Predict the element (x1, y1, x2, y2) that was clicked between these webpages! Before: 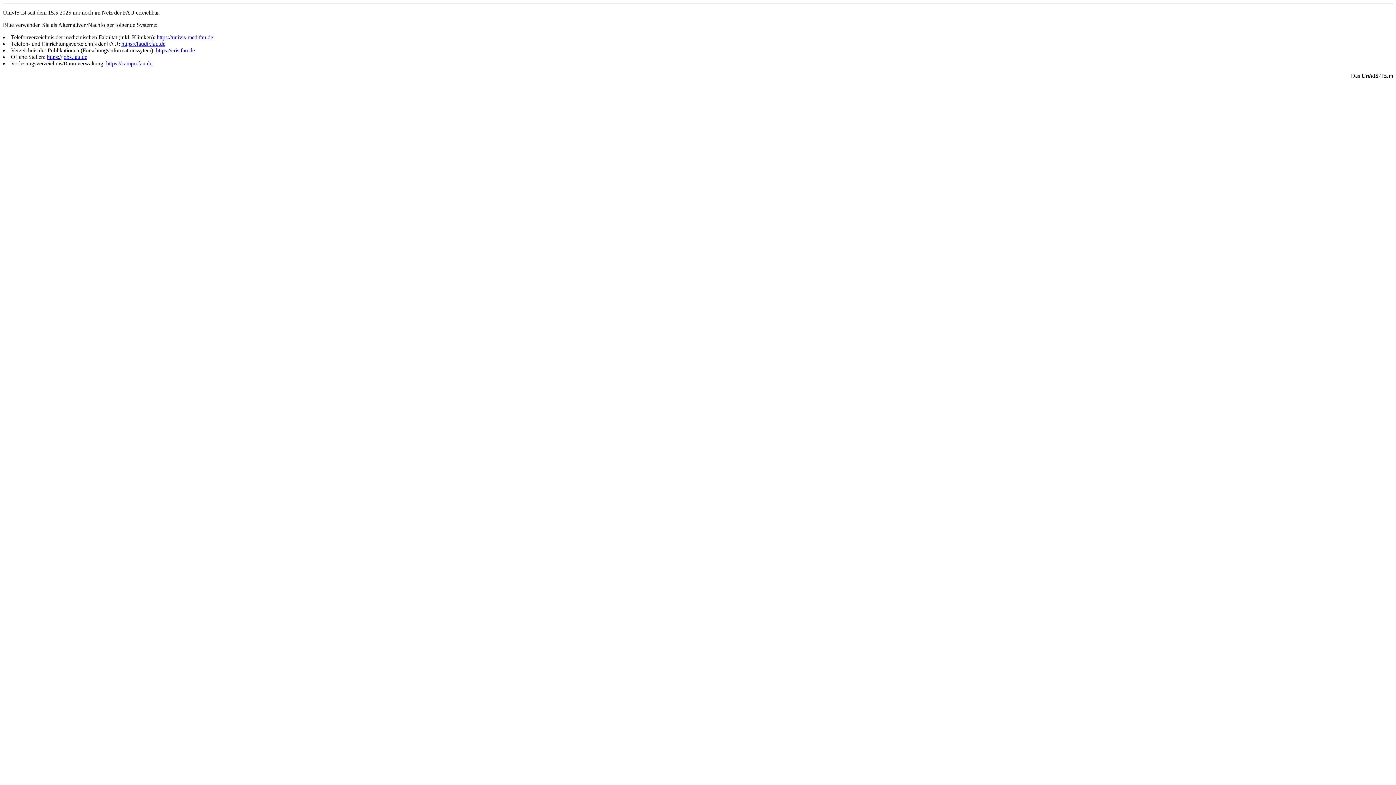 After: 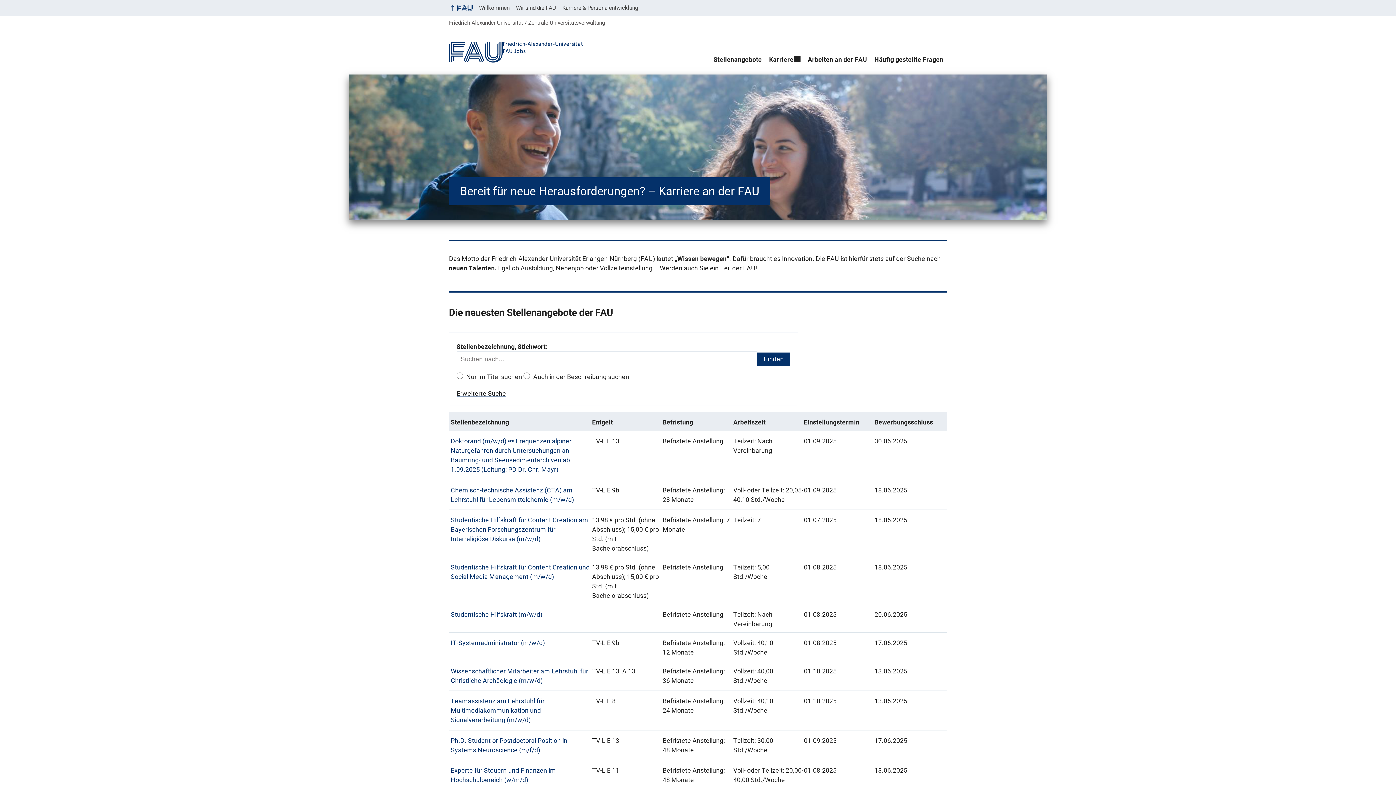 Action: bbox: (46, 53, 87, 60) label: https://jobs.fau.de